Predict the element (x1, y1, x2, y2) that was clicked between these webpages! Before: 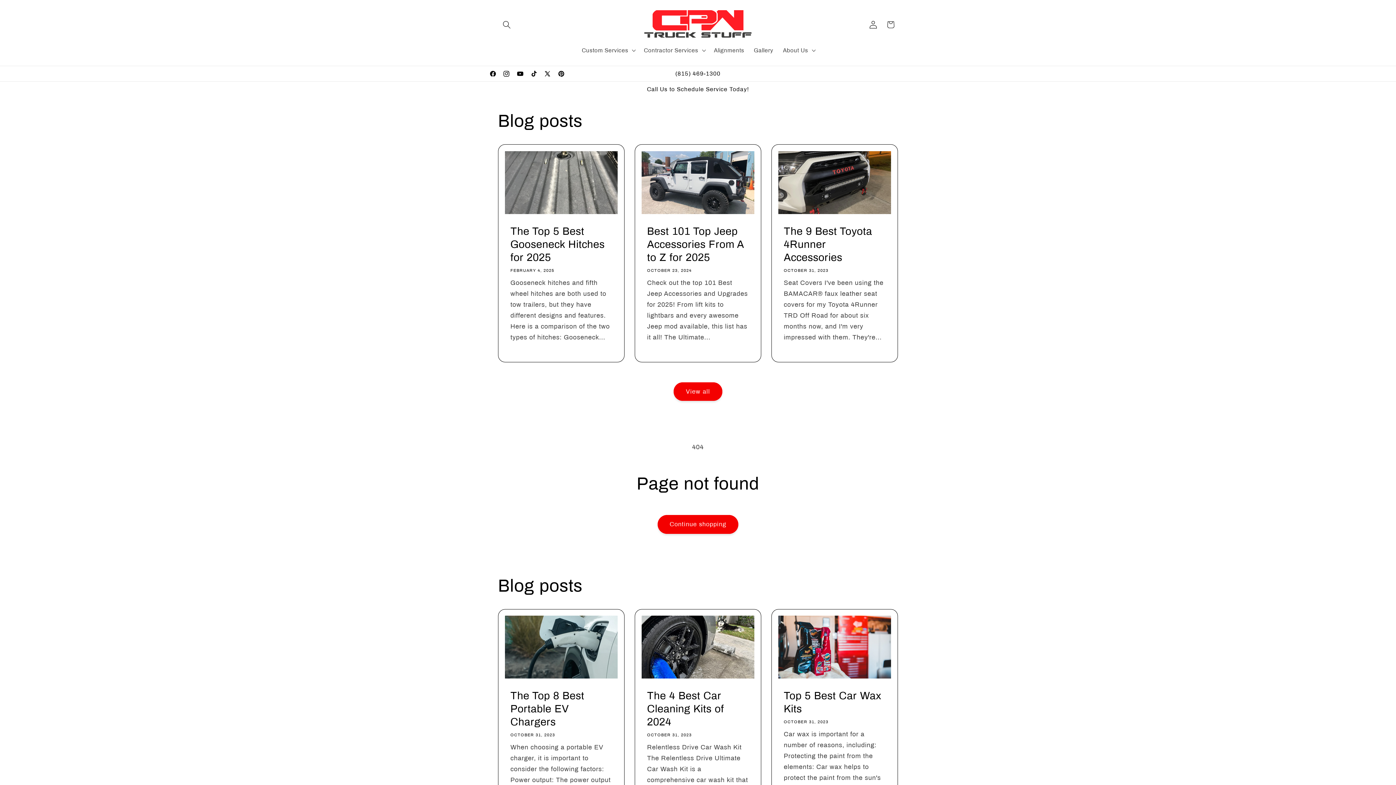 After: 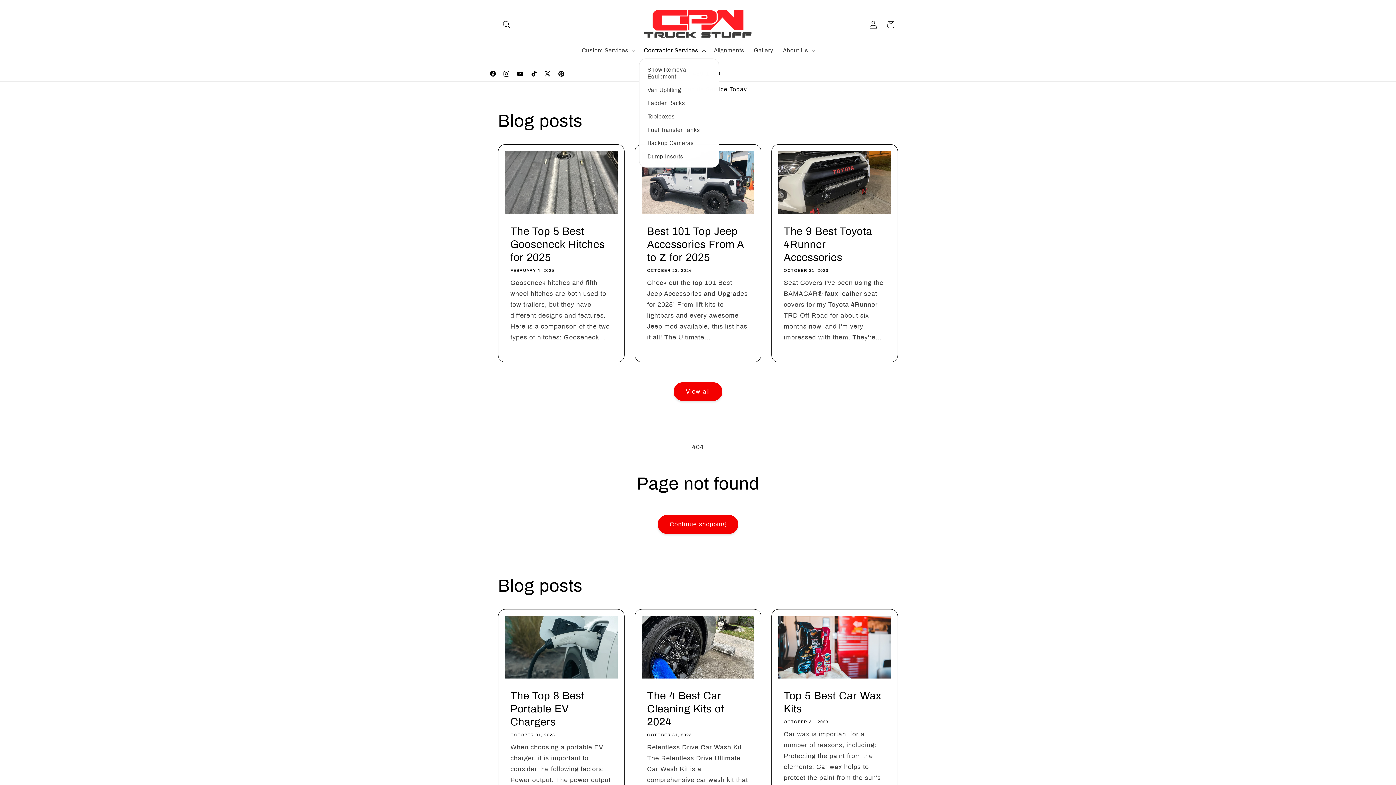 Action: label: Contractor Services bbox: (639, 42, 709, 58)